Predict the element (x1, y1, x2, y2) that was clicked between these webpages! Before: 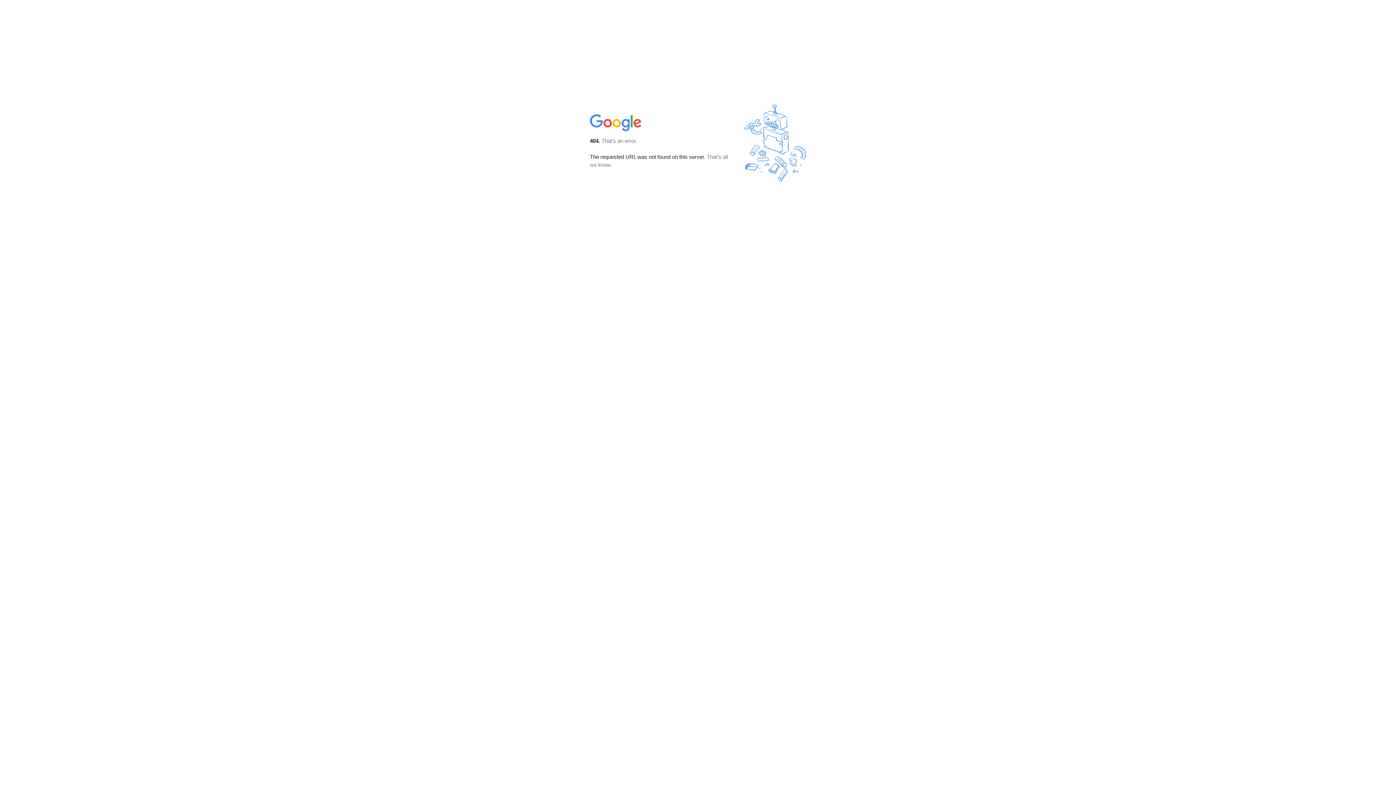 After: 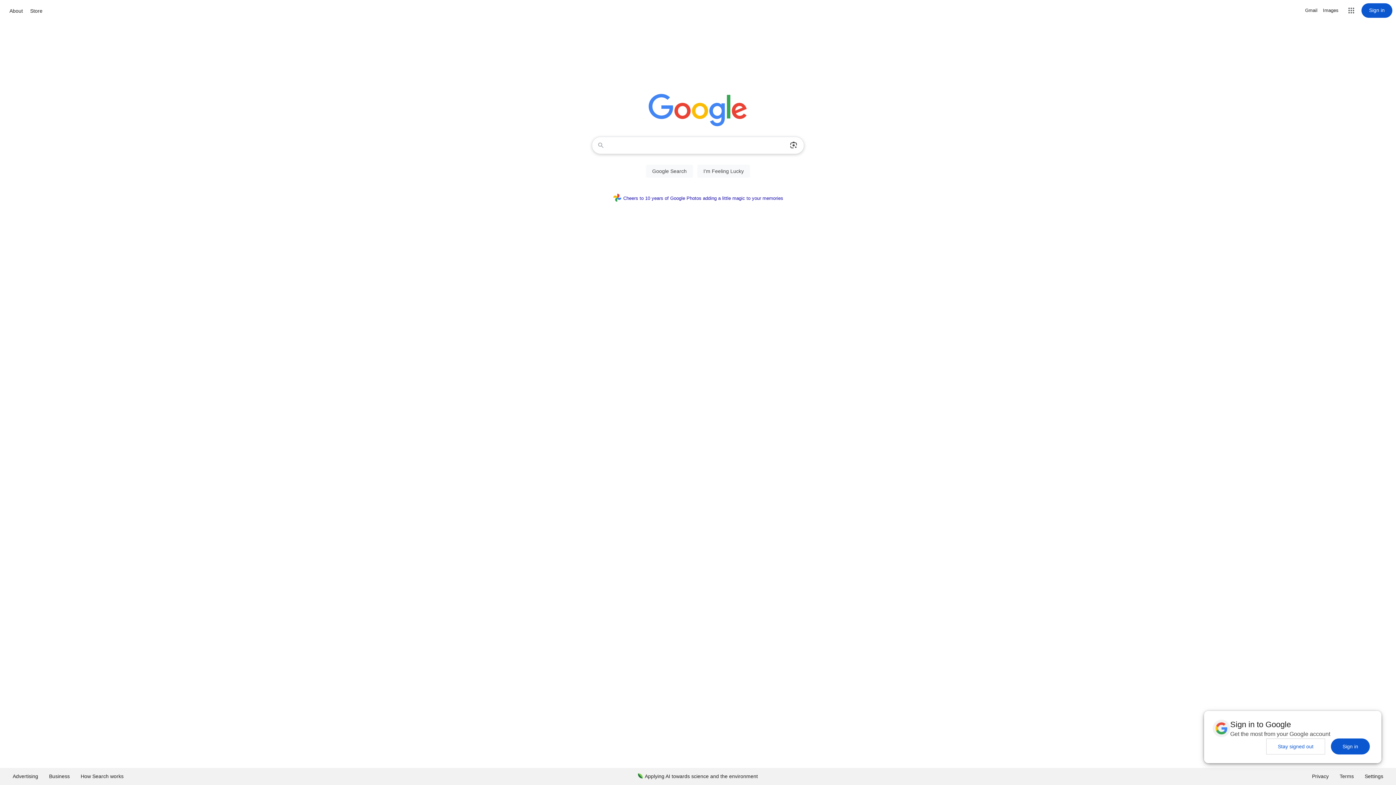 Action: bbox: (590, 127, 642, 134)